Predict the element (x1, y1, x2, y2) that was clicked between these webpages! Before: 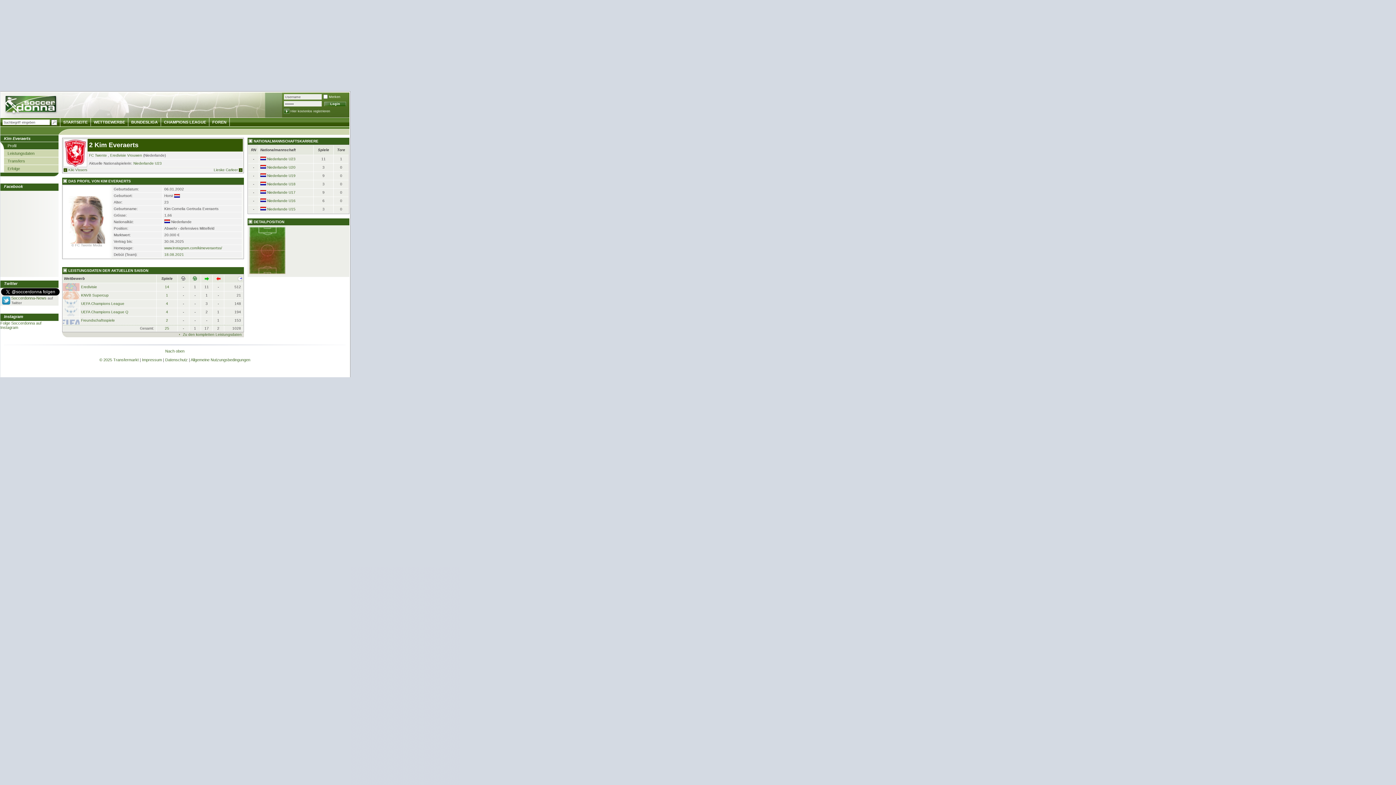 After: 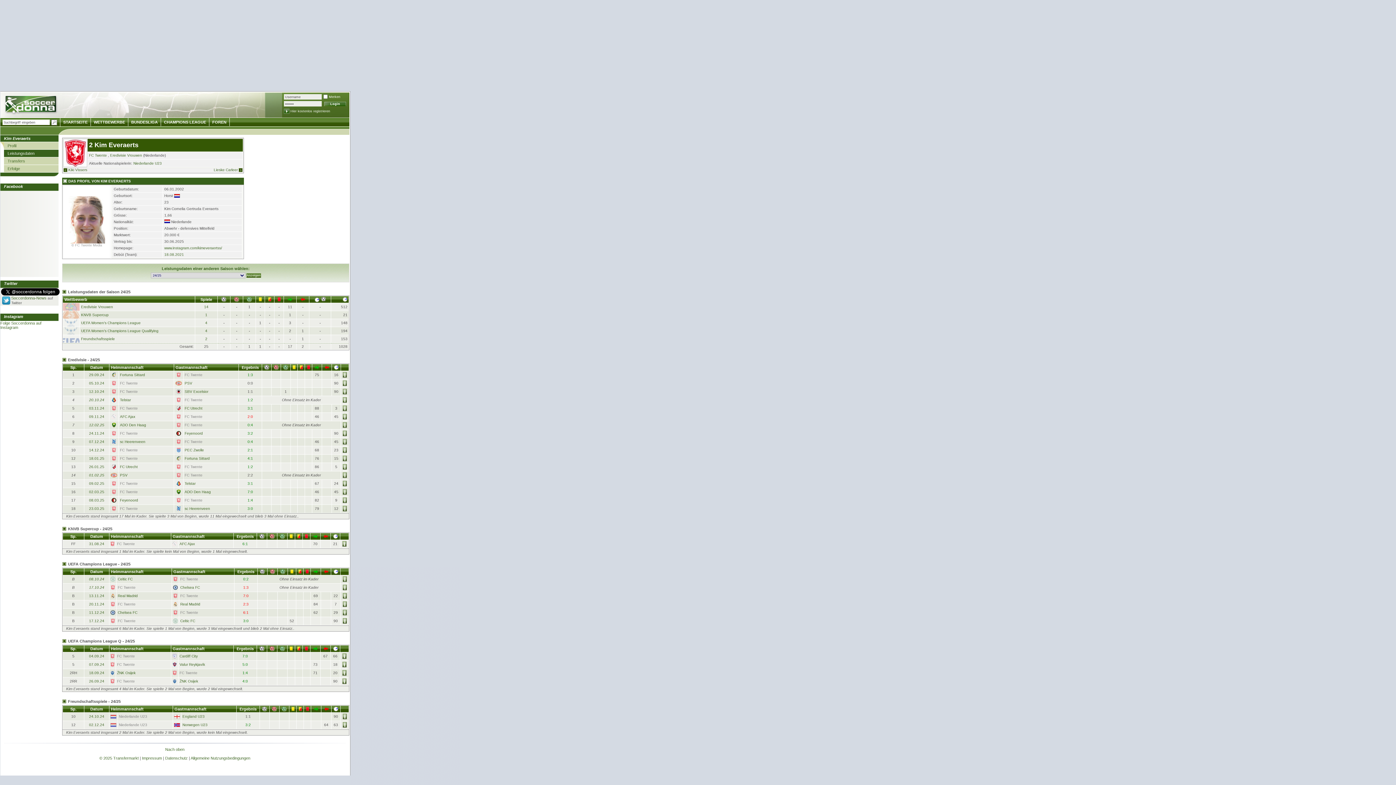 Action: bbox: (0, 149, 58, 157) label: Leistungsdaten